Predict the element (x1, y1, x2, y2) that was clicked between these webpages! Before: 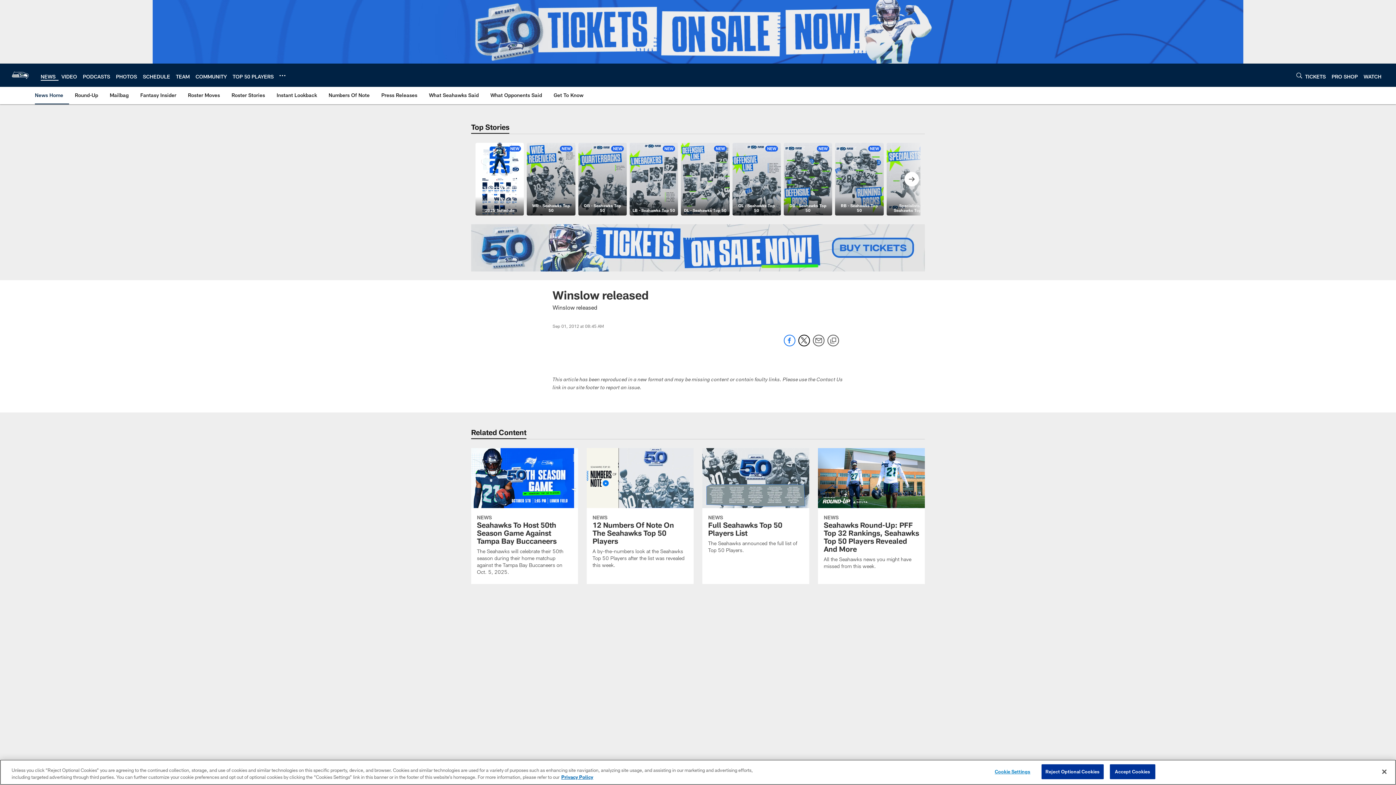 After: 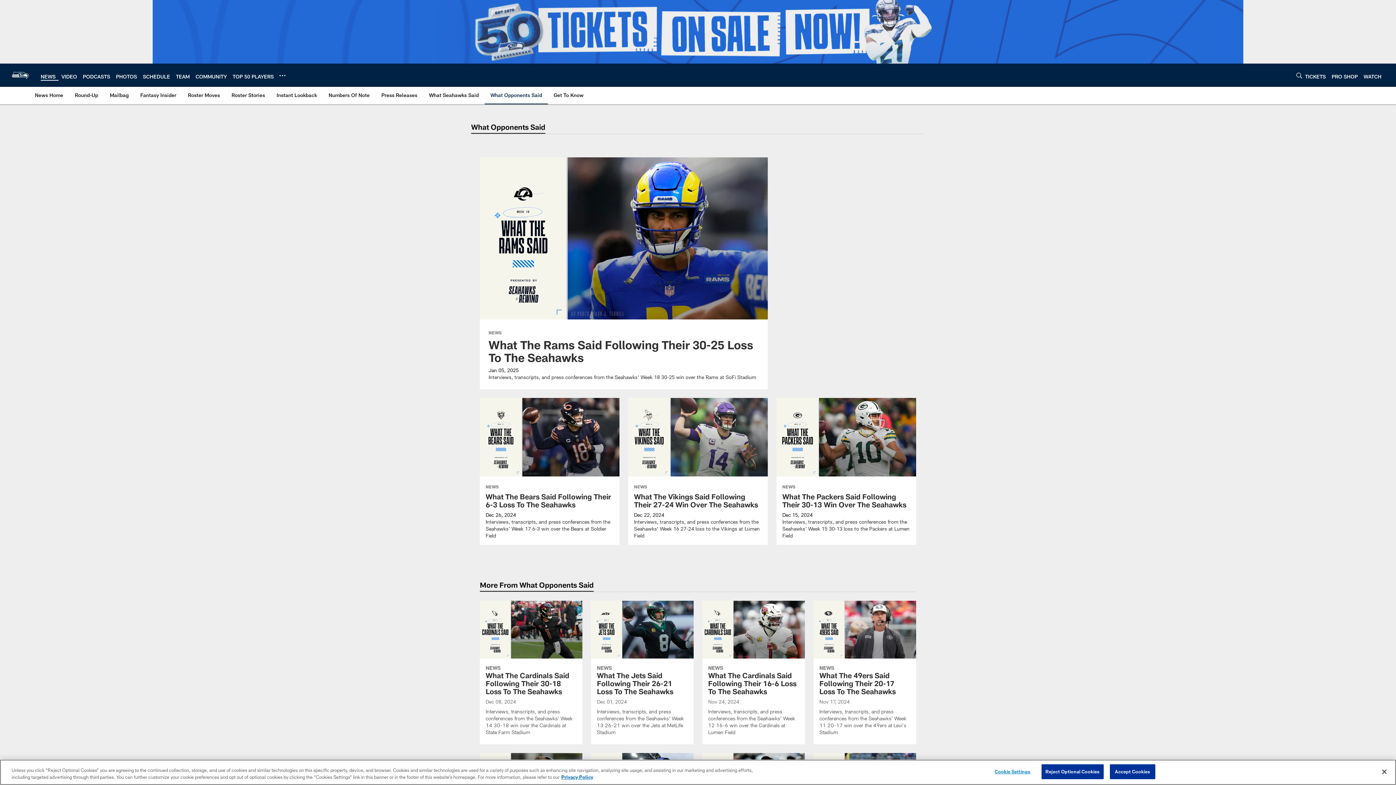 Action: bbox: (487, 86, 545, 103) label: What Opponents Said